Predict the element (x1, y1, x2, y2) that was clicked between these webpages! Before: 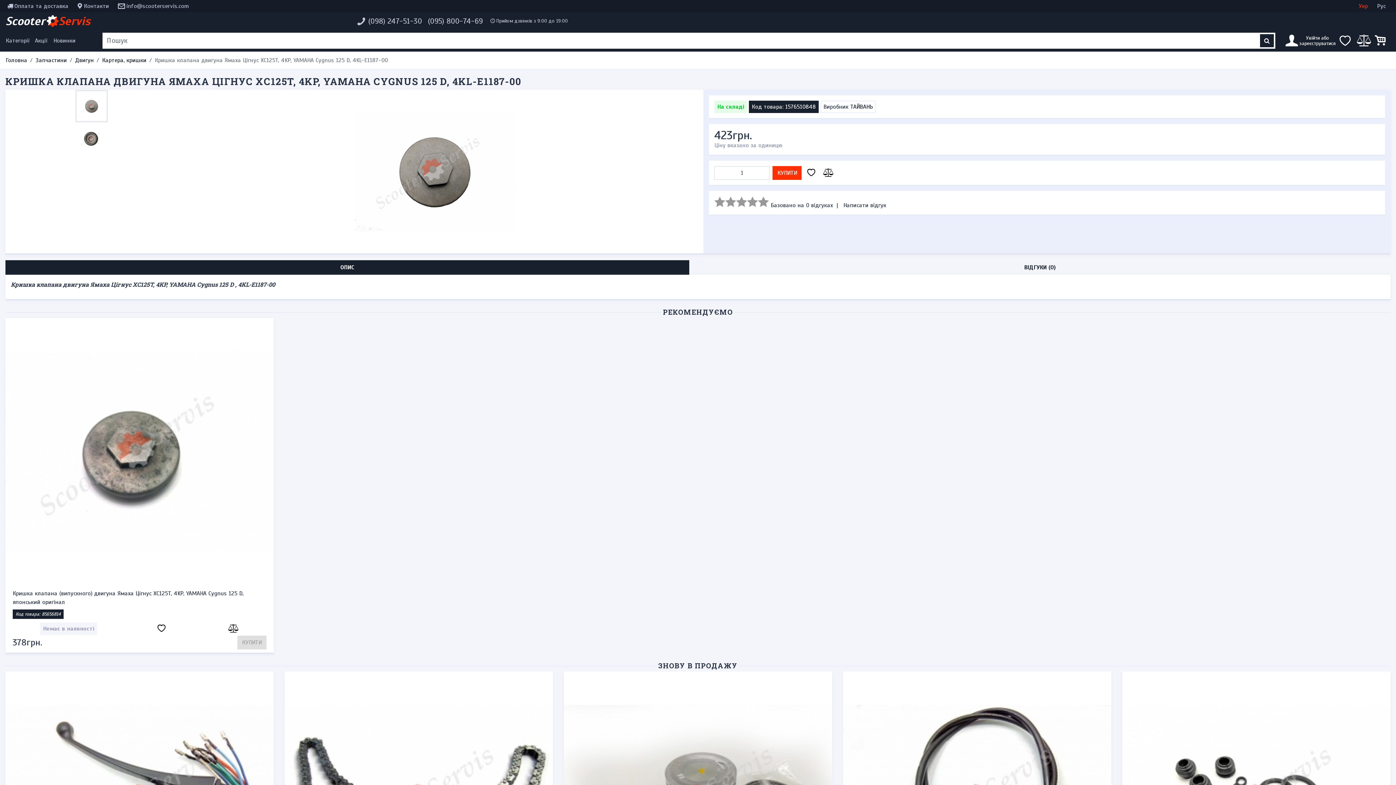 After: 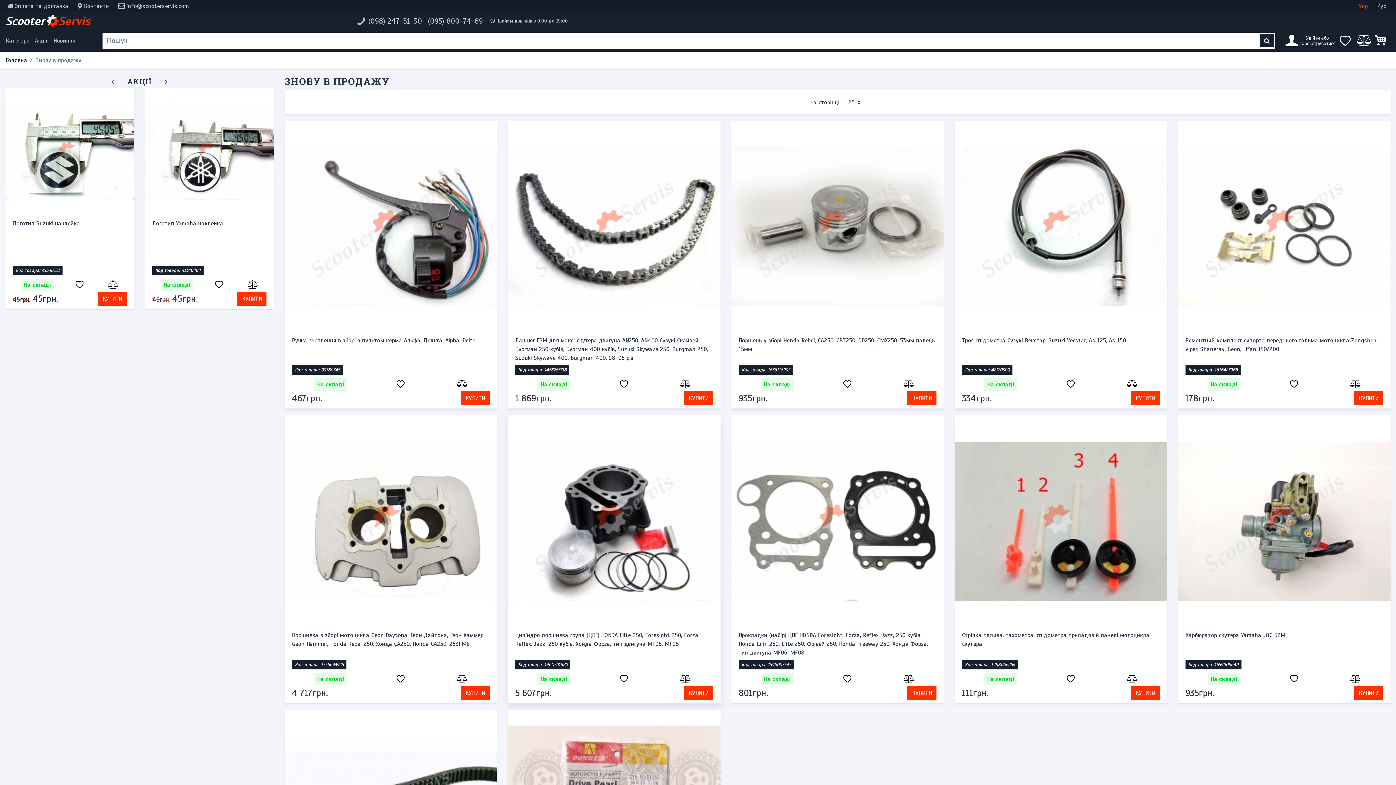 Action: label: ЗНОВУ В ПРОДАЖУ bbox: (656, 661, 739, 670)